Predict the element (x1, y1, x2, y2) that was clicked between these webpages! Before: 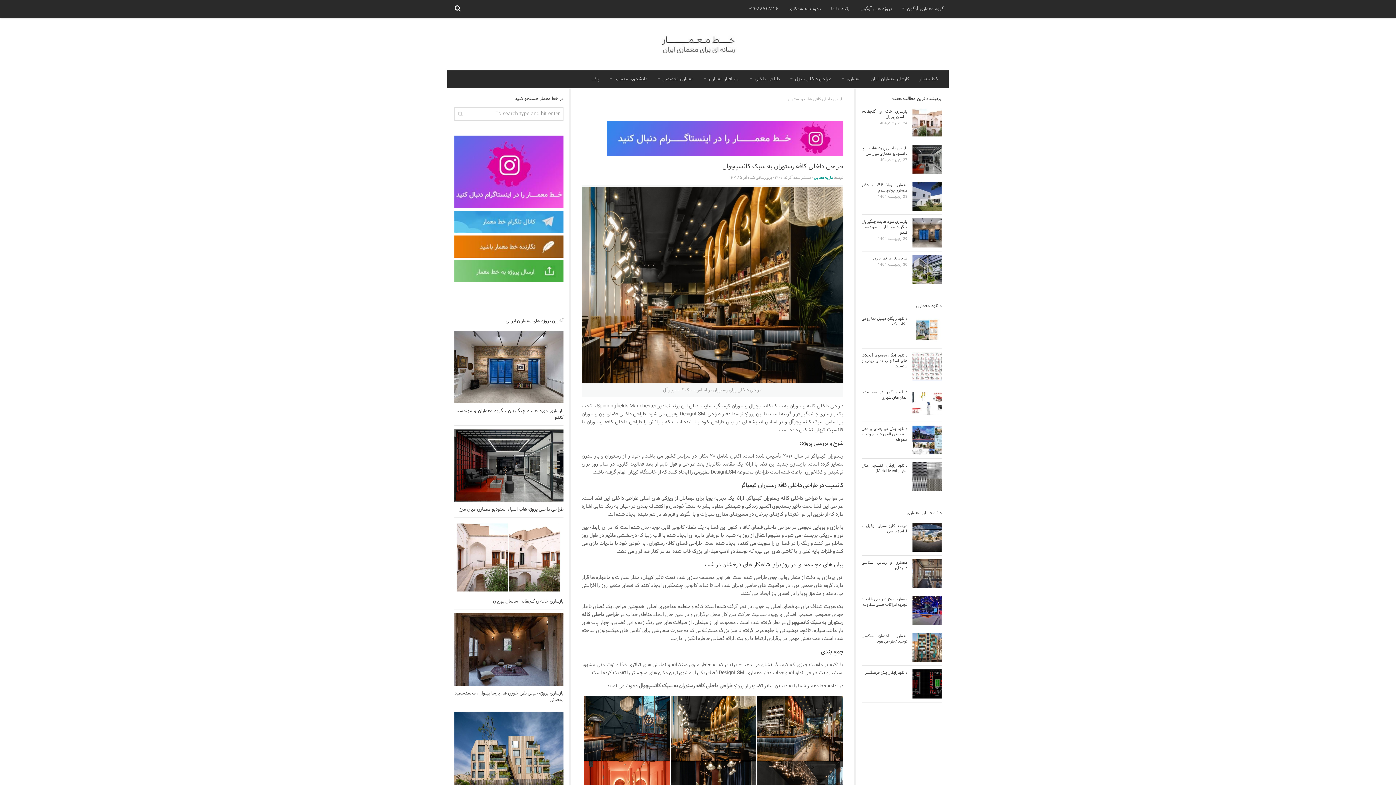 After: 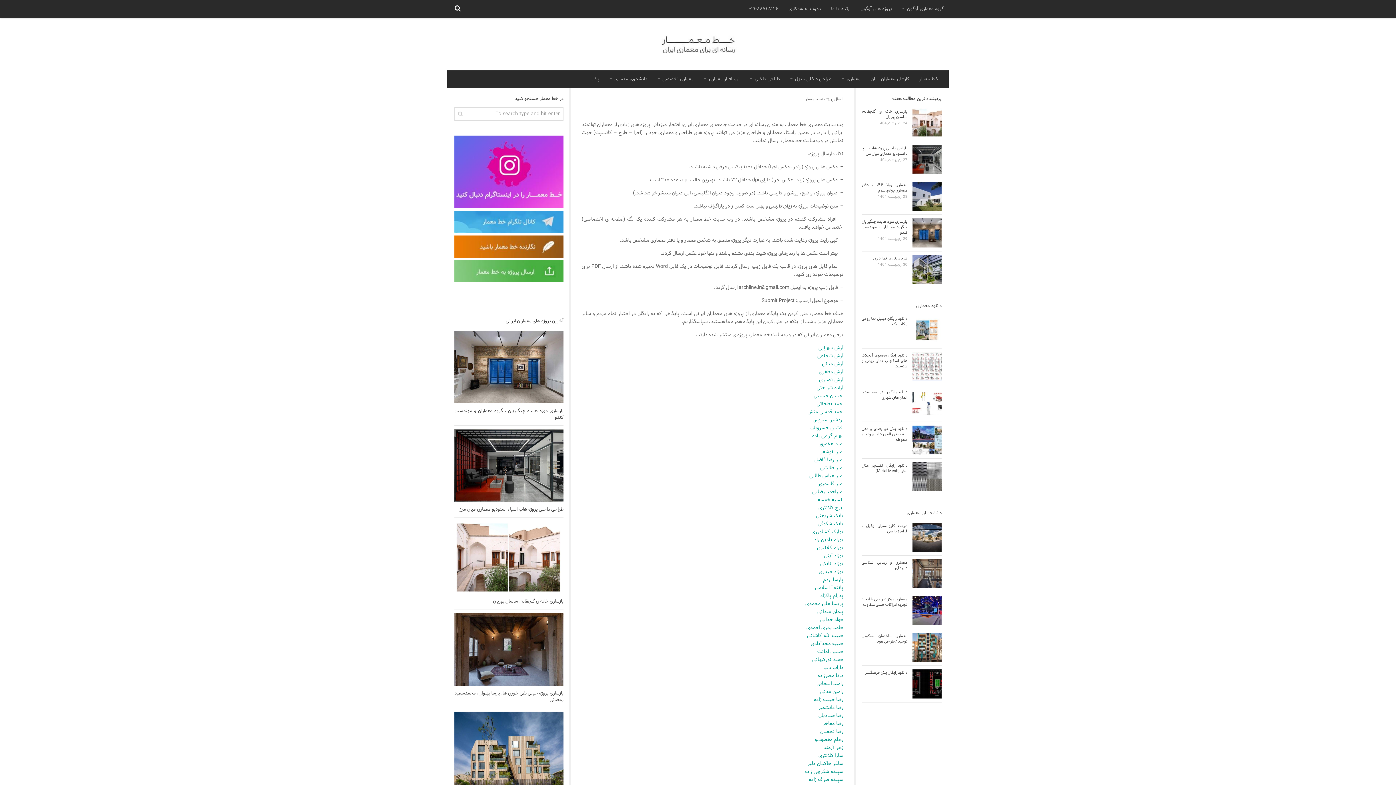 Action: bbox: (454, 278, 563, 284)